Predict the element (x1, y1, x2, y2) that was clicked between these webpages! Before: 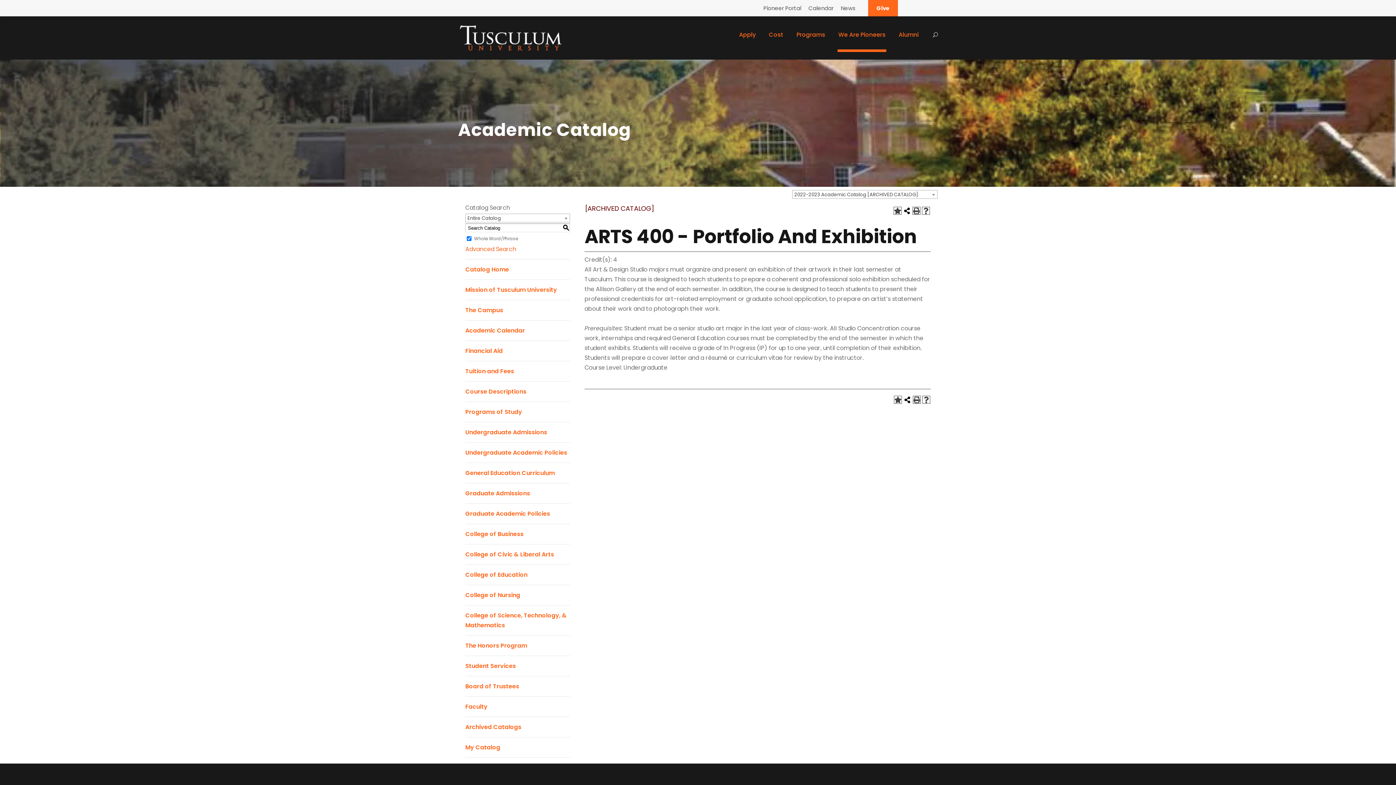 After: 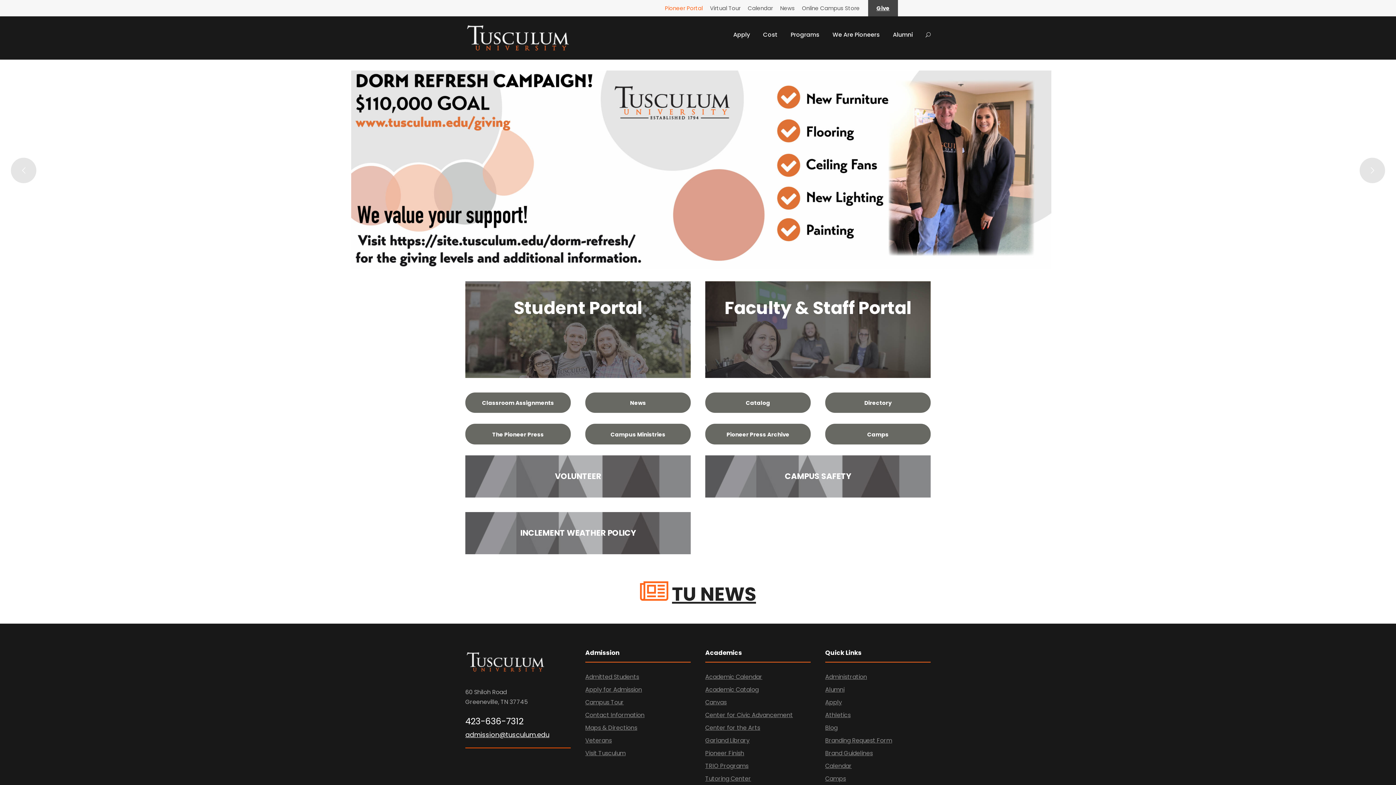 Action: label: Pioneer Portal bbox: (763, 4, 801, 15)